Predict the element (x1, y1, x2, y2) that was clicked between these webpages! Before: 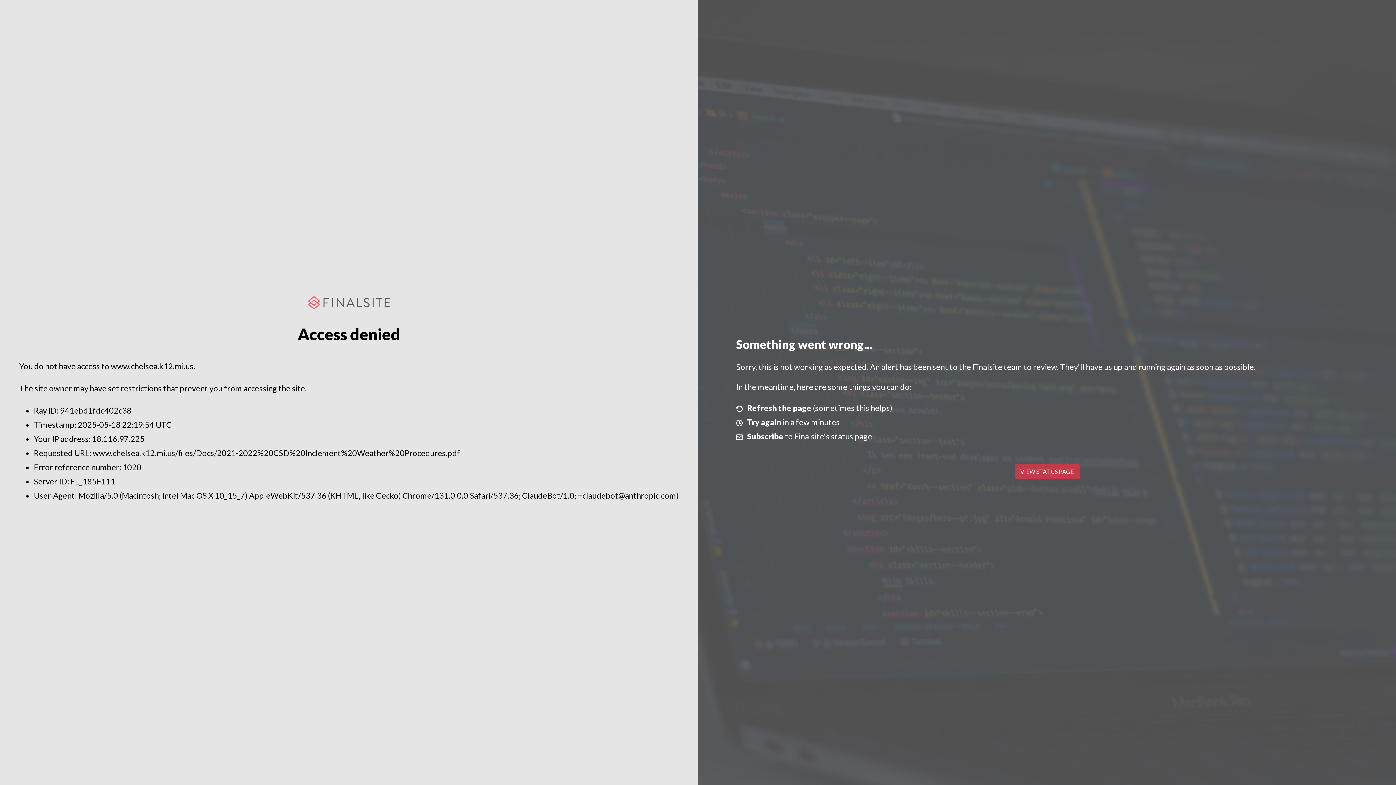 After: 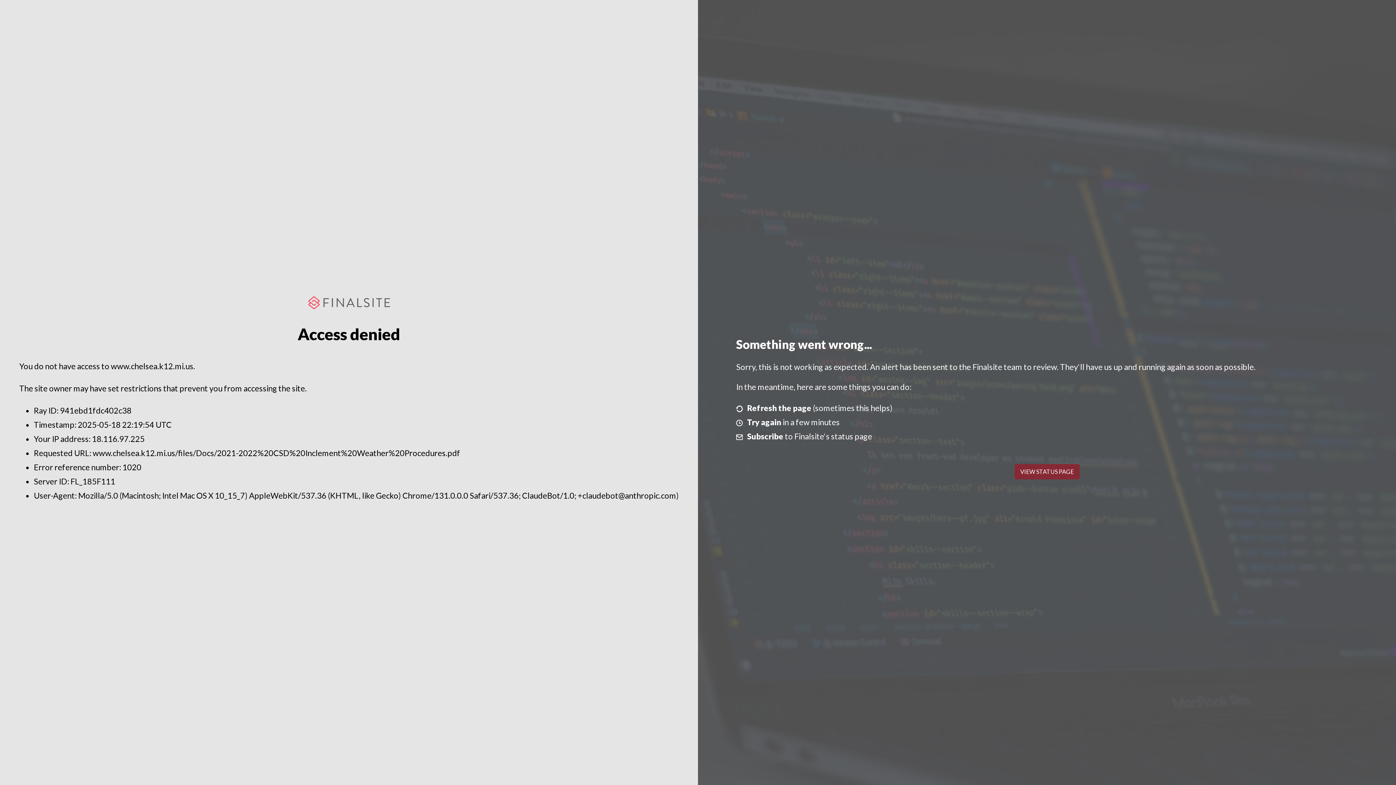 Action: label: VIEW STATUS PAGE bbox: (1014, 464, 1079, 479)